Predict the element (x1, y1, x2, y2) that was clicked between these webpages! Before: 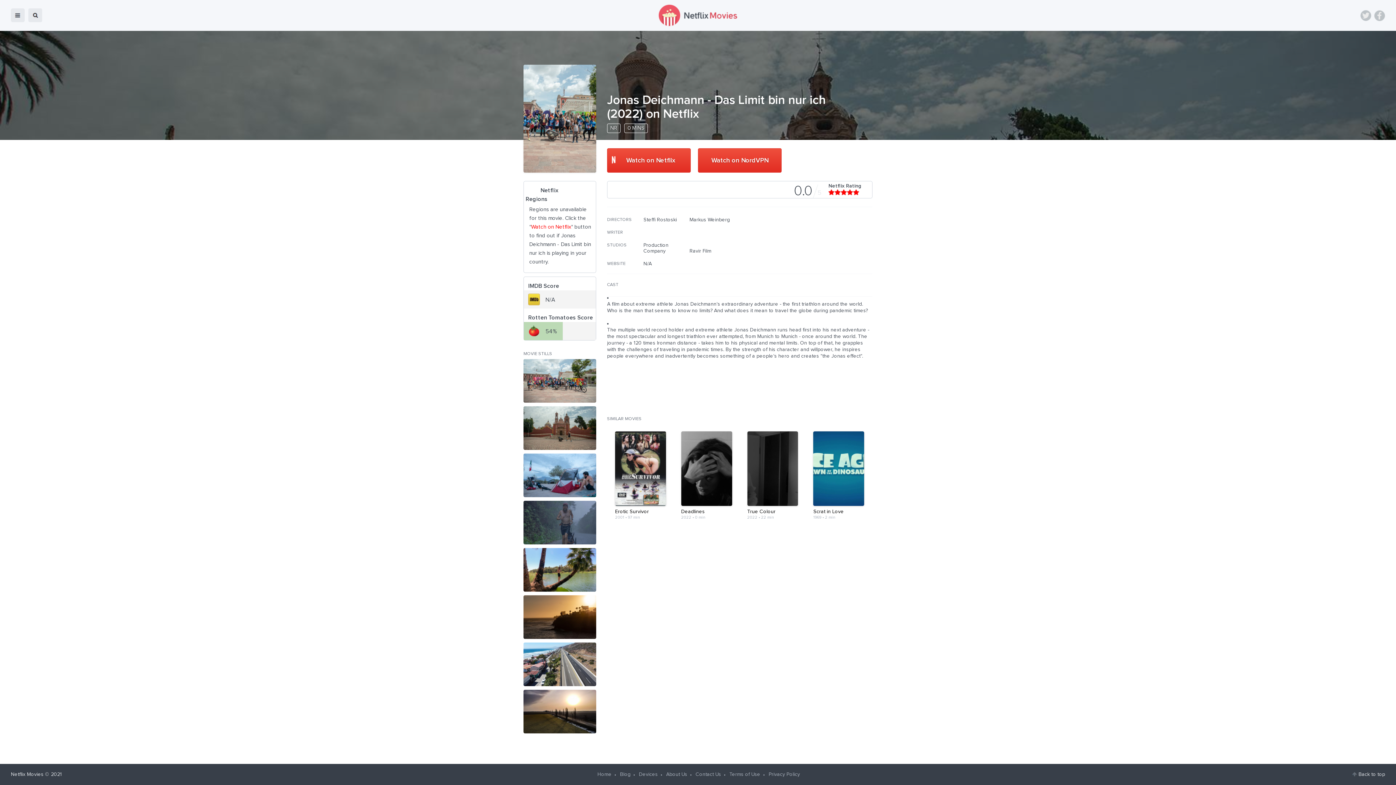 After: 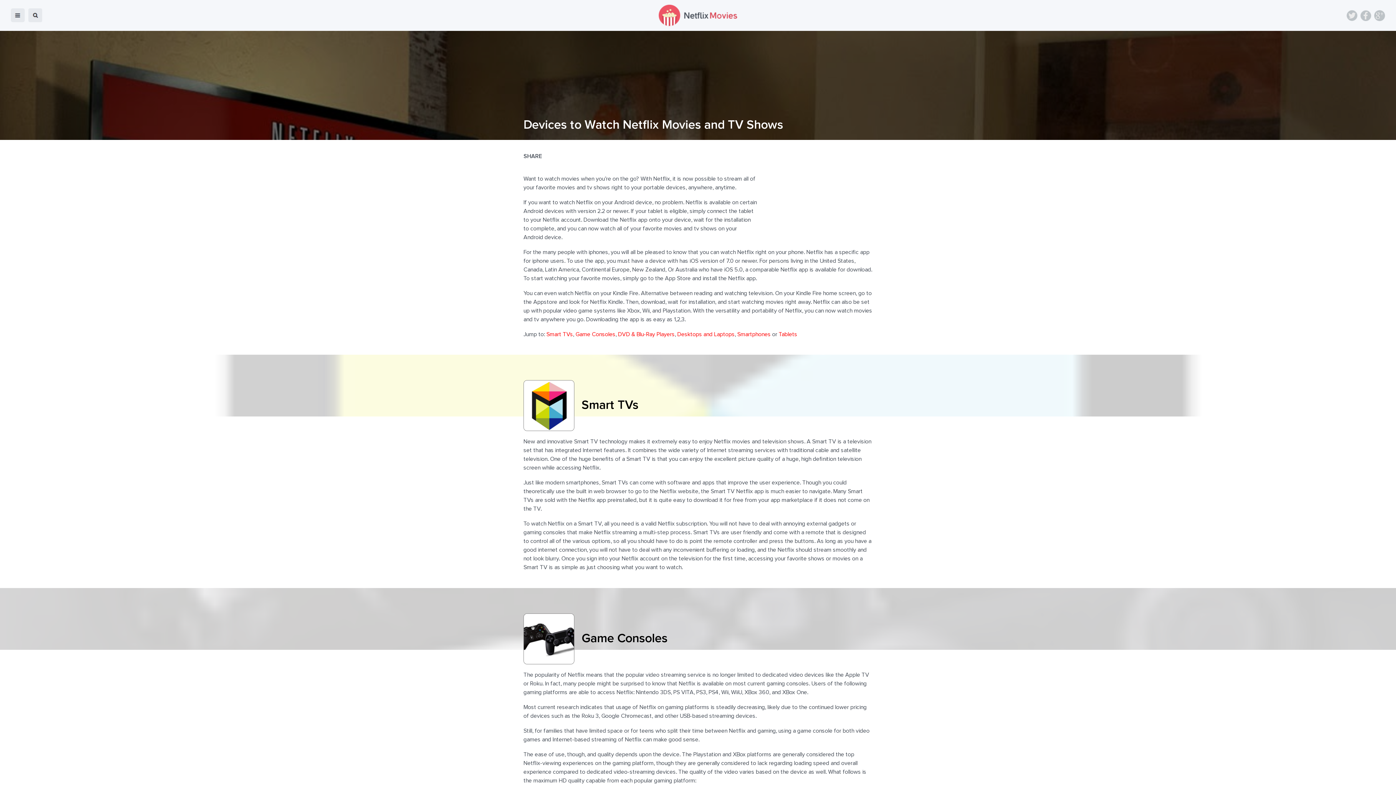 Action: label: Devices bbox: (639, 772, 658, 777)